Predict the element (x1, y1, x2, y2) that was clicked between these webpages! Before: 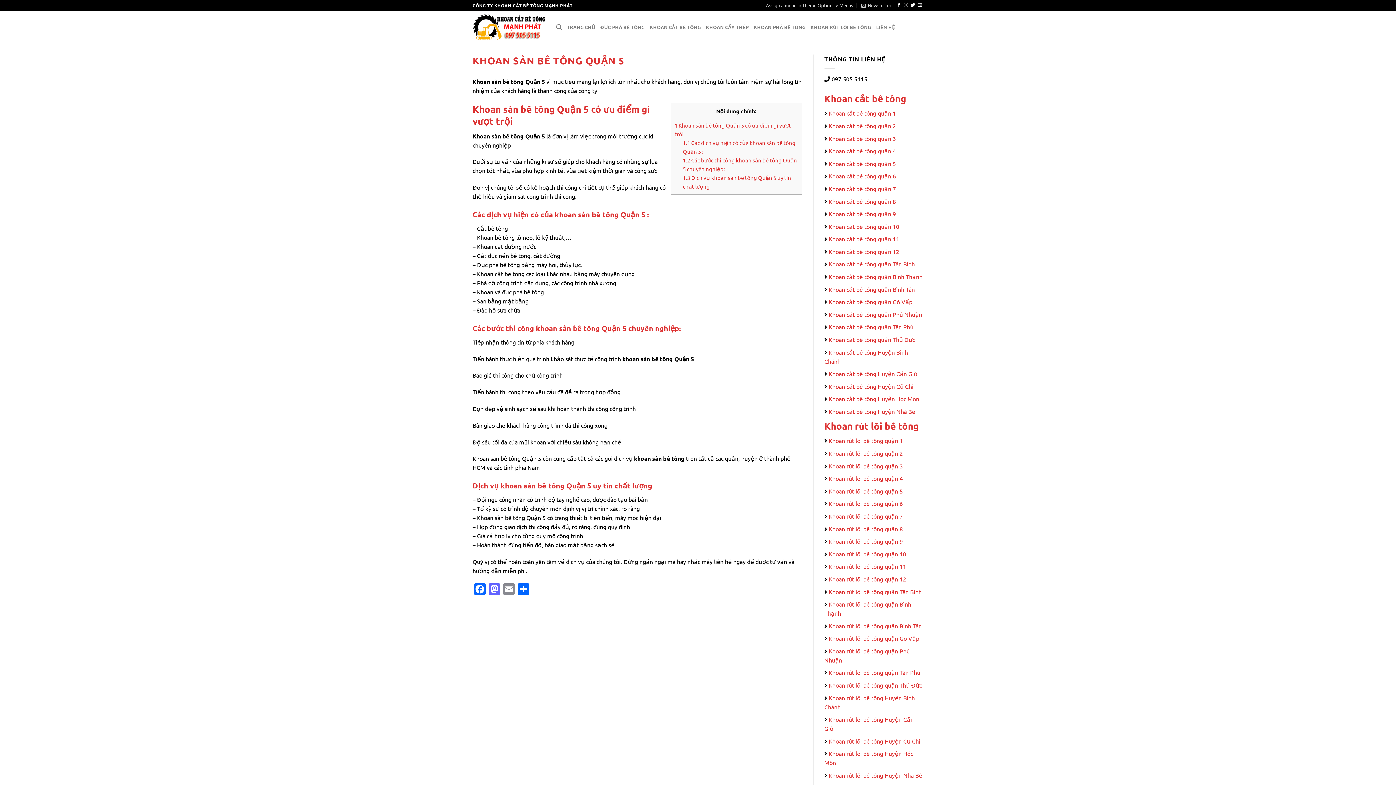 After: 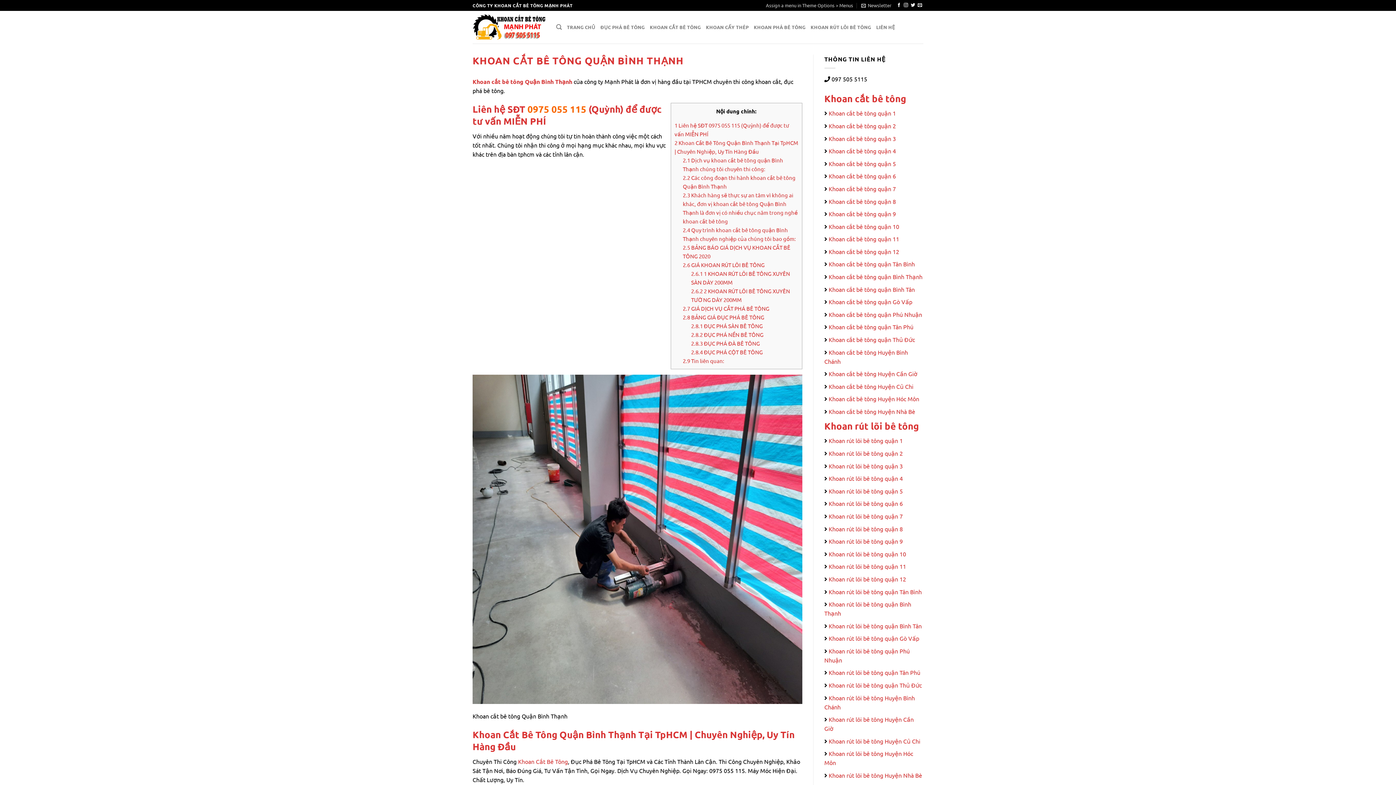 Action: label: Khoan cắt bê tông quận Bình Thạnh bbox: (828, 273, 922, 280)